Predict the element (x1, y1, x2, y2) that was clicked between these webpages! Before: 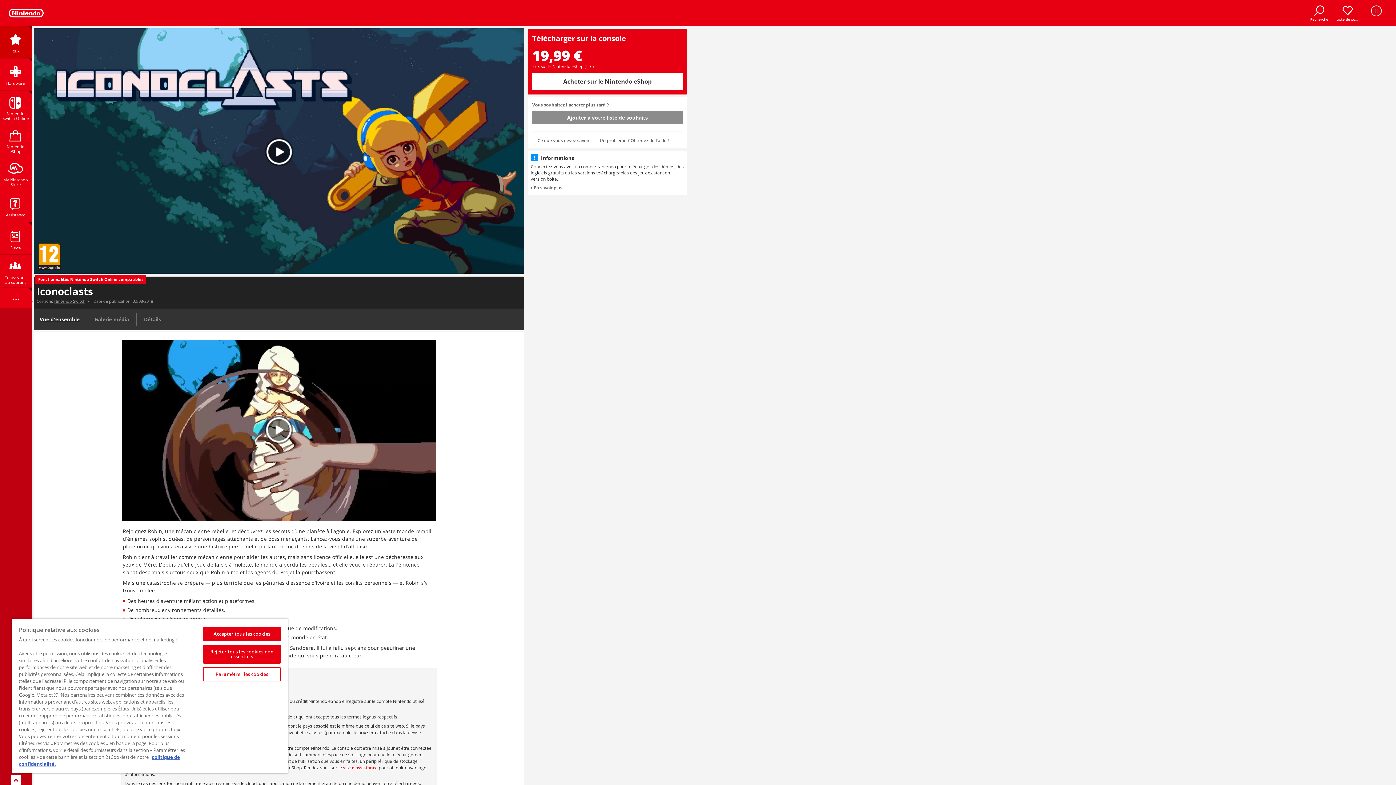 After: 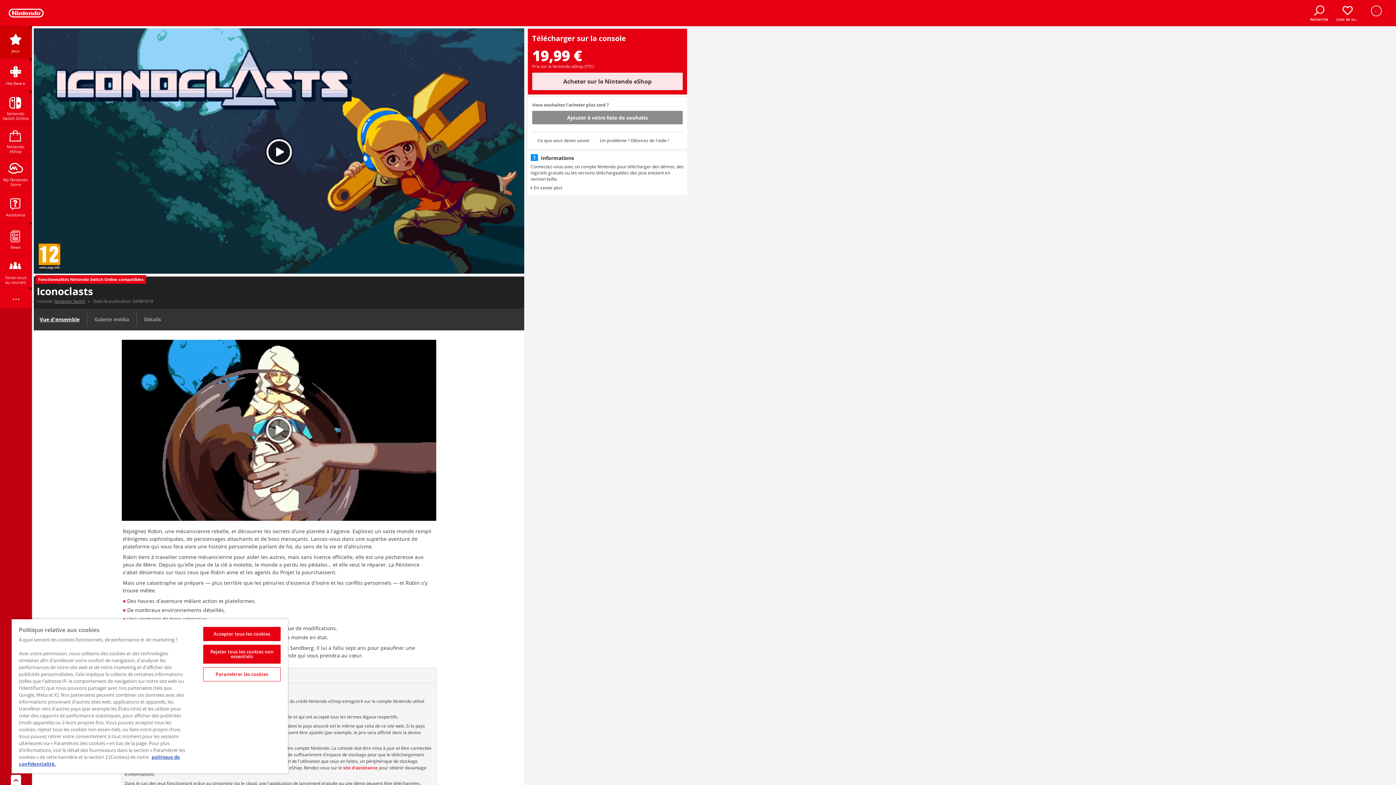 Action: label: Acheter sur le Nintendo eShop bbox: (532, 72, 682, 90)